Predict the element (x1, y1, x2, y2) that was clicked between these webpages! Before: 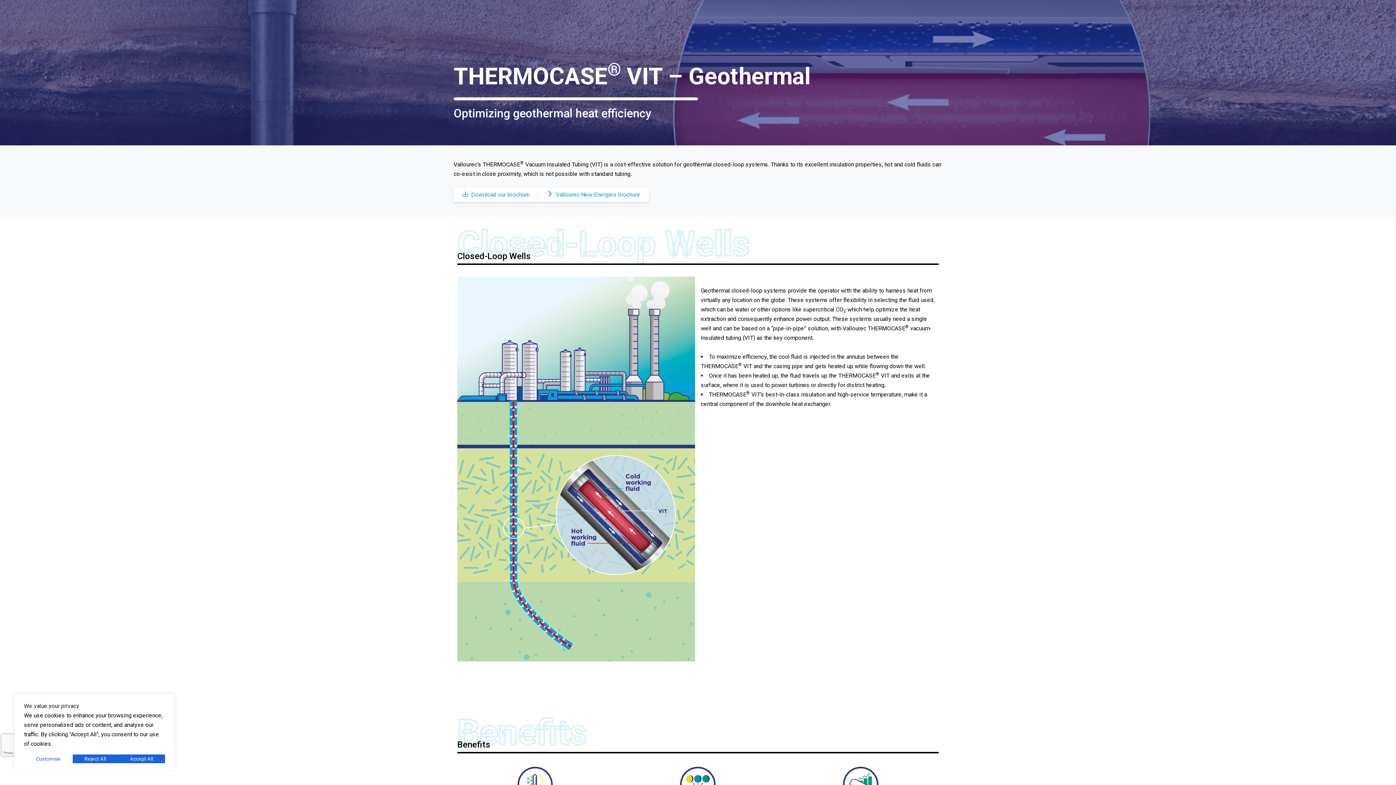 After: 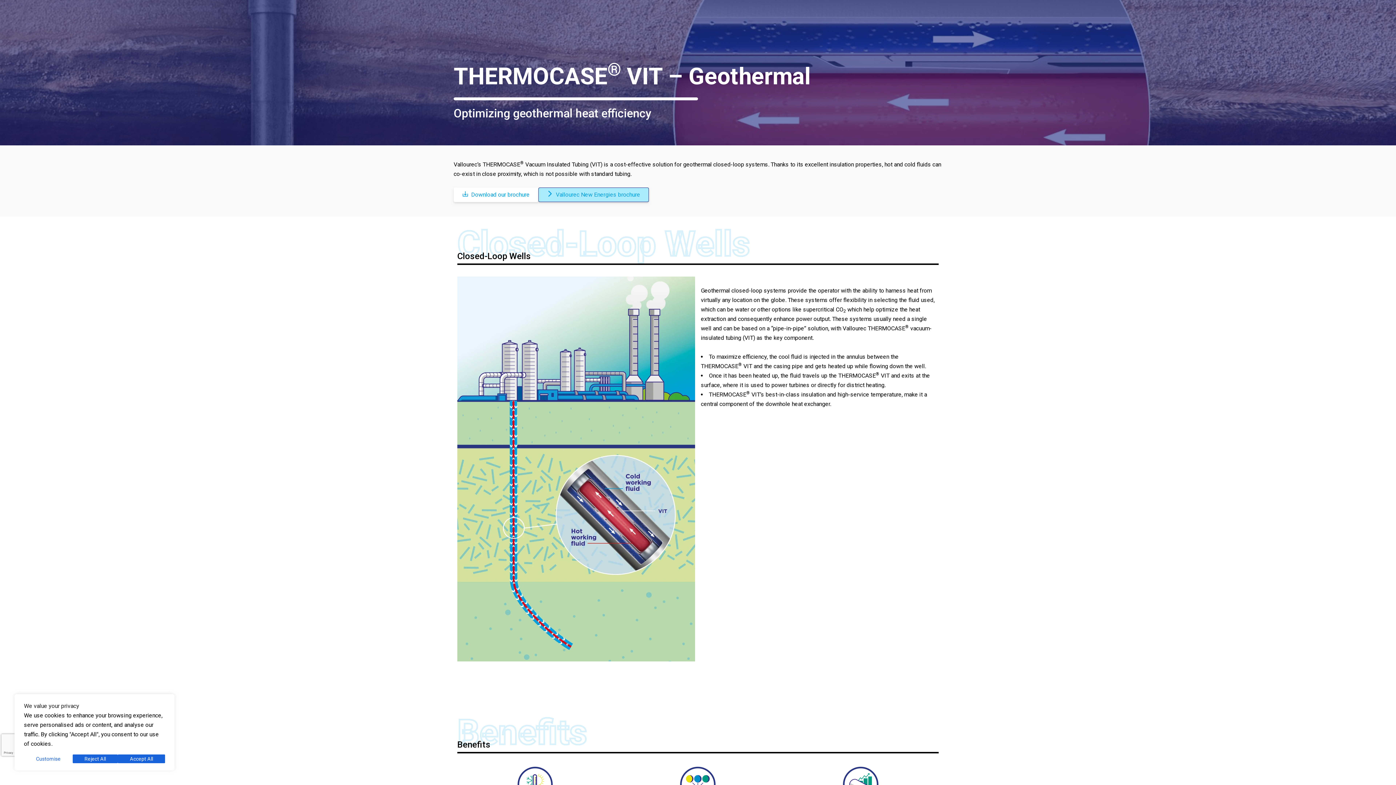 Action: label: Vallourec New Energies brochure bbox: (538, 187, 649, 202)